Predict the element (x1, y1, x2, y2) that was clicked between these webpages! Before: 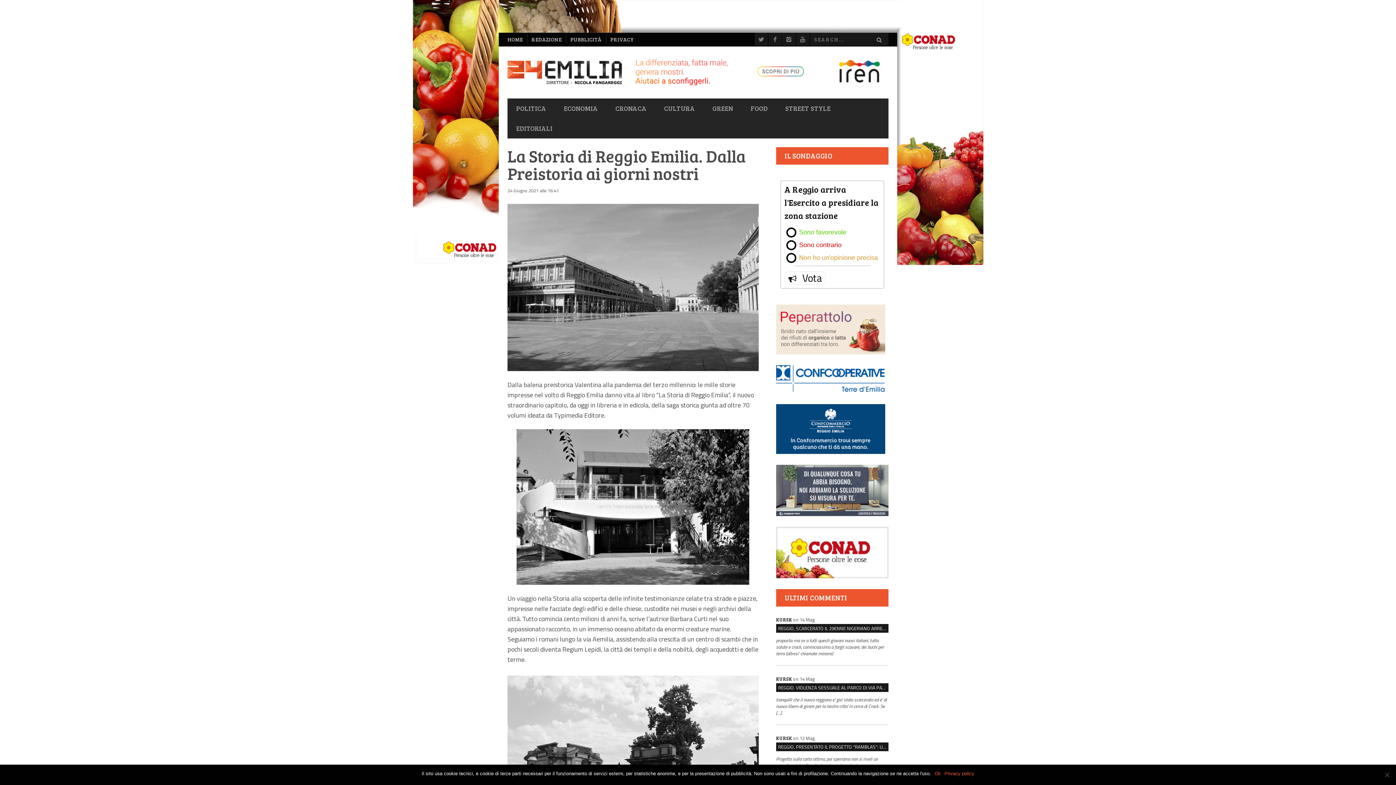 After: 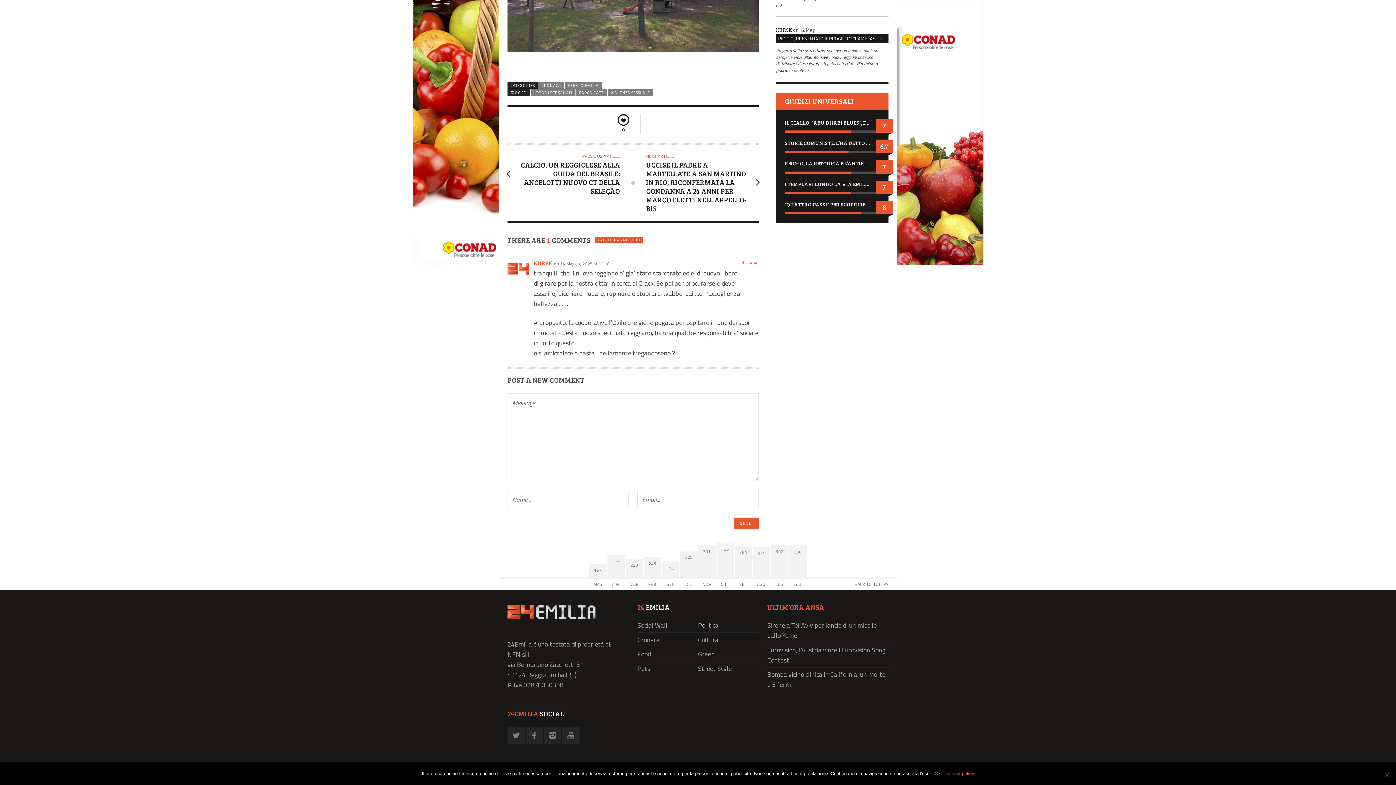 Action: label: REGGIO. VIOLENZA SESSUALE AL PARCO DI VIA PATTI, ARRESTATO UN RAGAZZO DI 29 ANNI bbox: (776, 683, 888, 692)